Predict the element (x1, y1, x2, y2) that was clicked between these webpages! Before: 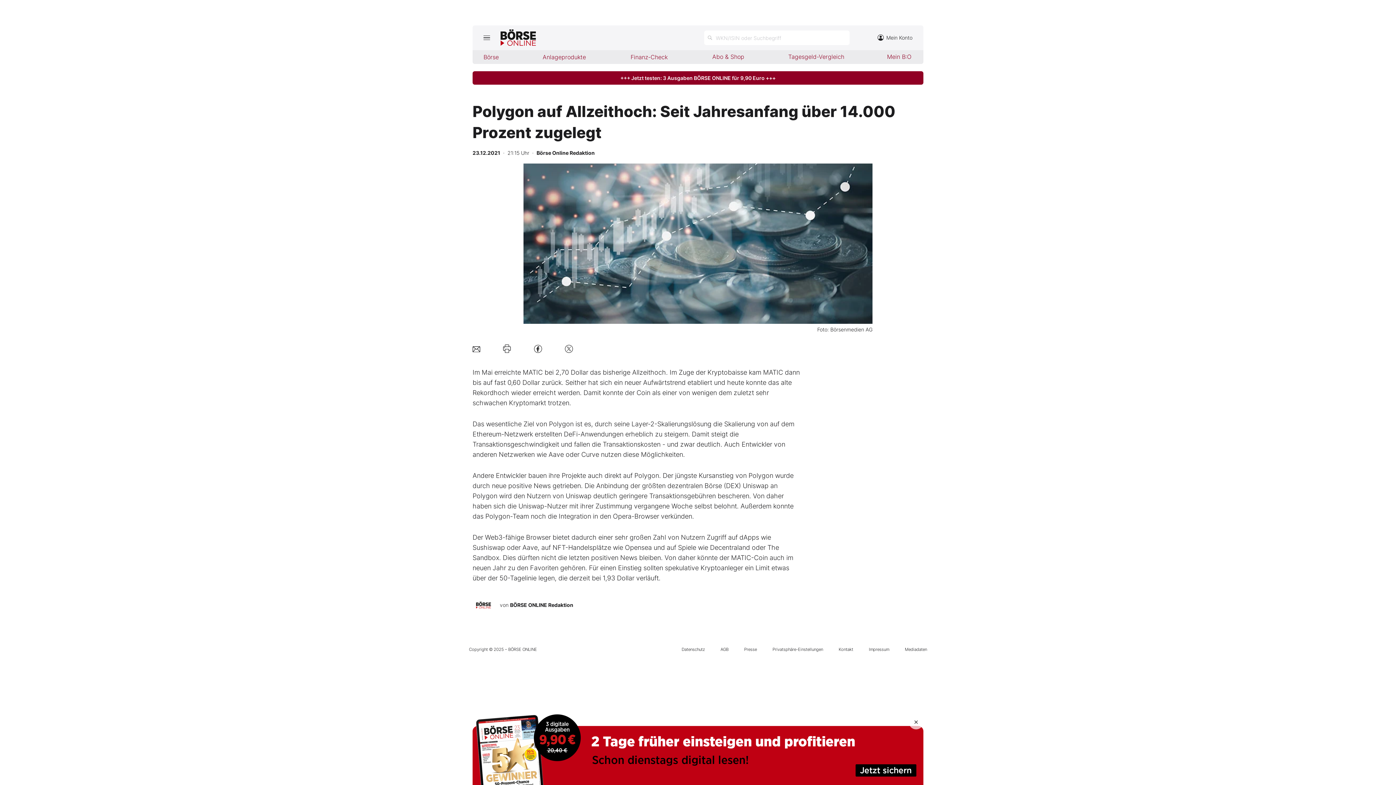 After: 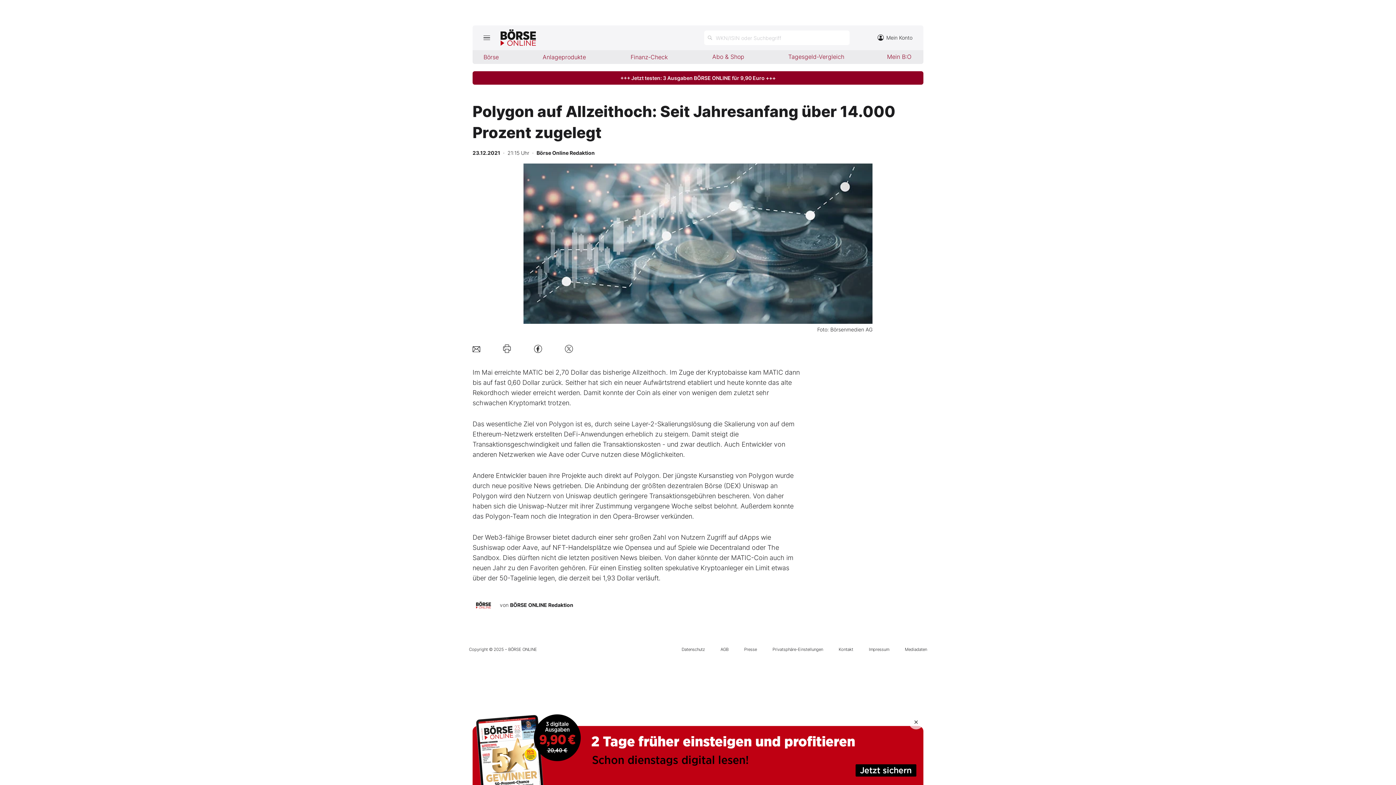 Action: bbox: (472, 711, 923, 785) label: Zum Angebot